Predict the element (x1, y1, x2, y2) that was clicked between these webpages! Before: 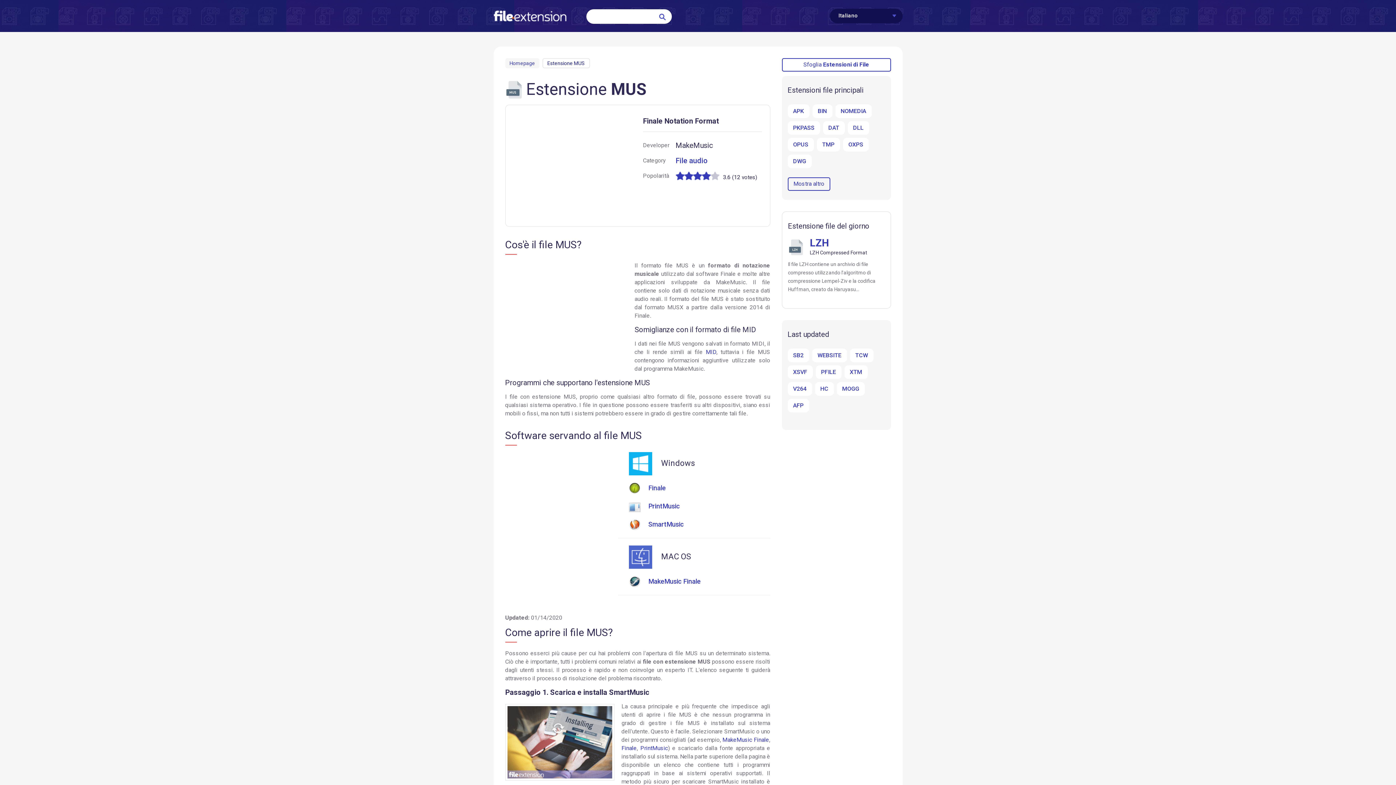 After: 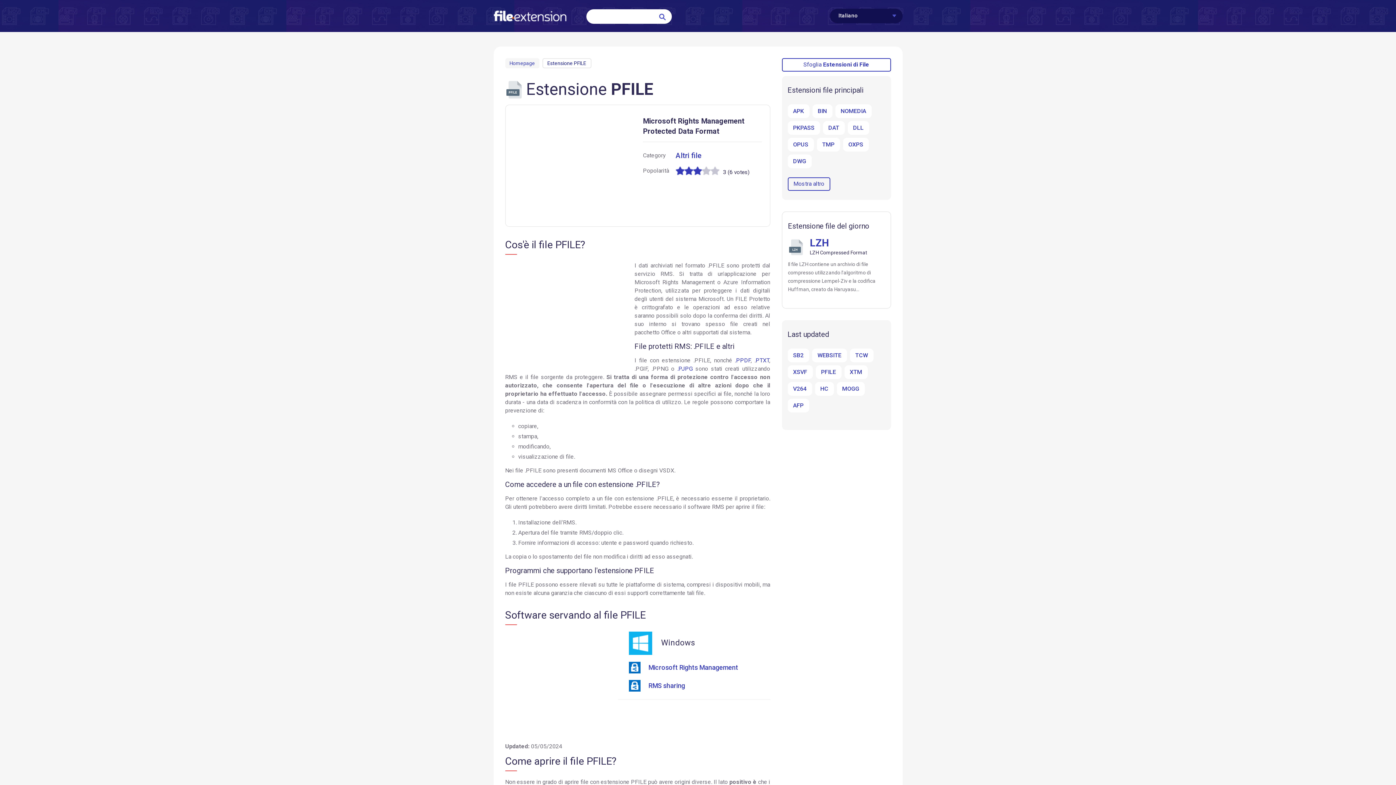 Action: label: PFILE bbox: (815, 365, 841, 379)